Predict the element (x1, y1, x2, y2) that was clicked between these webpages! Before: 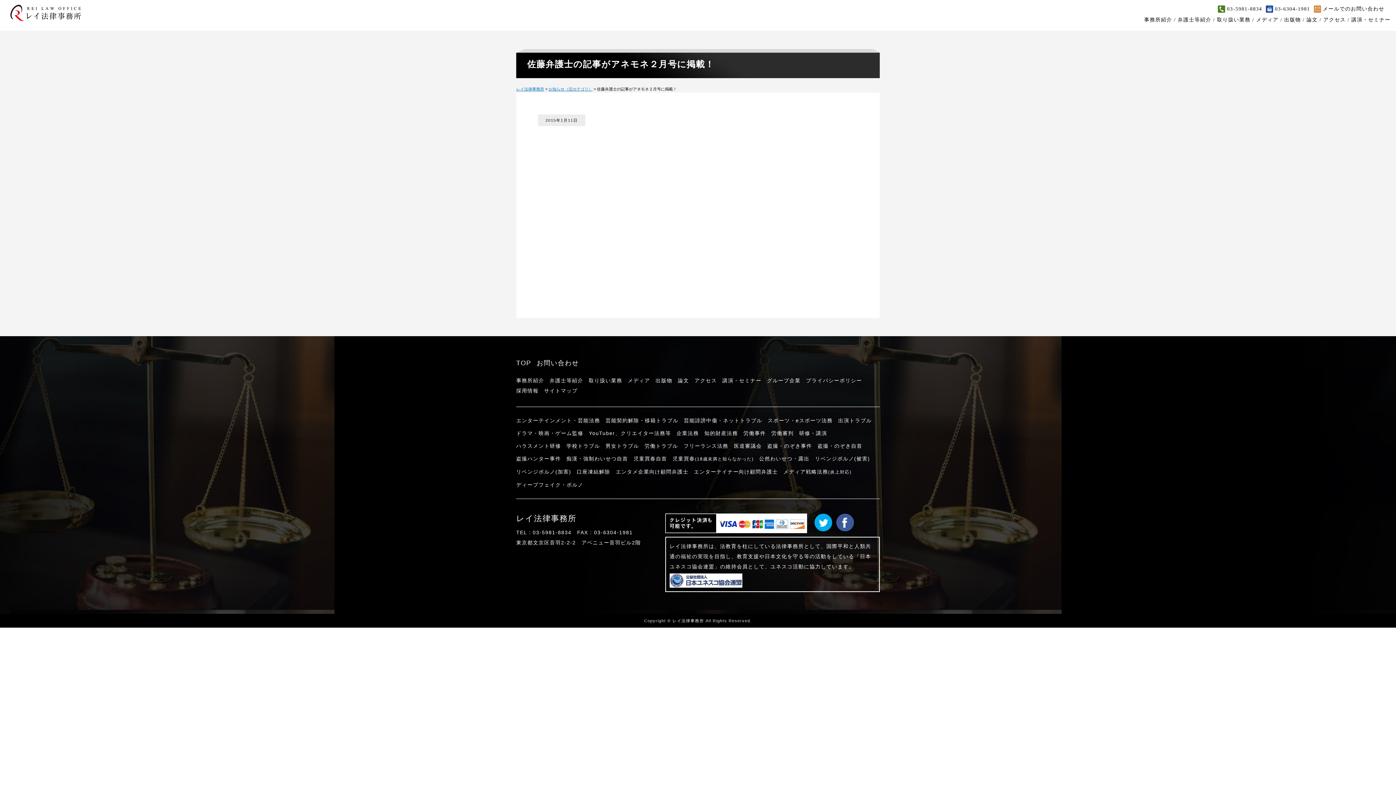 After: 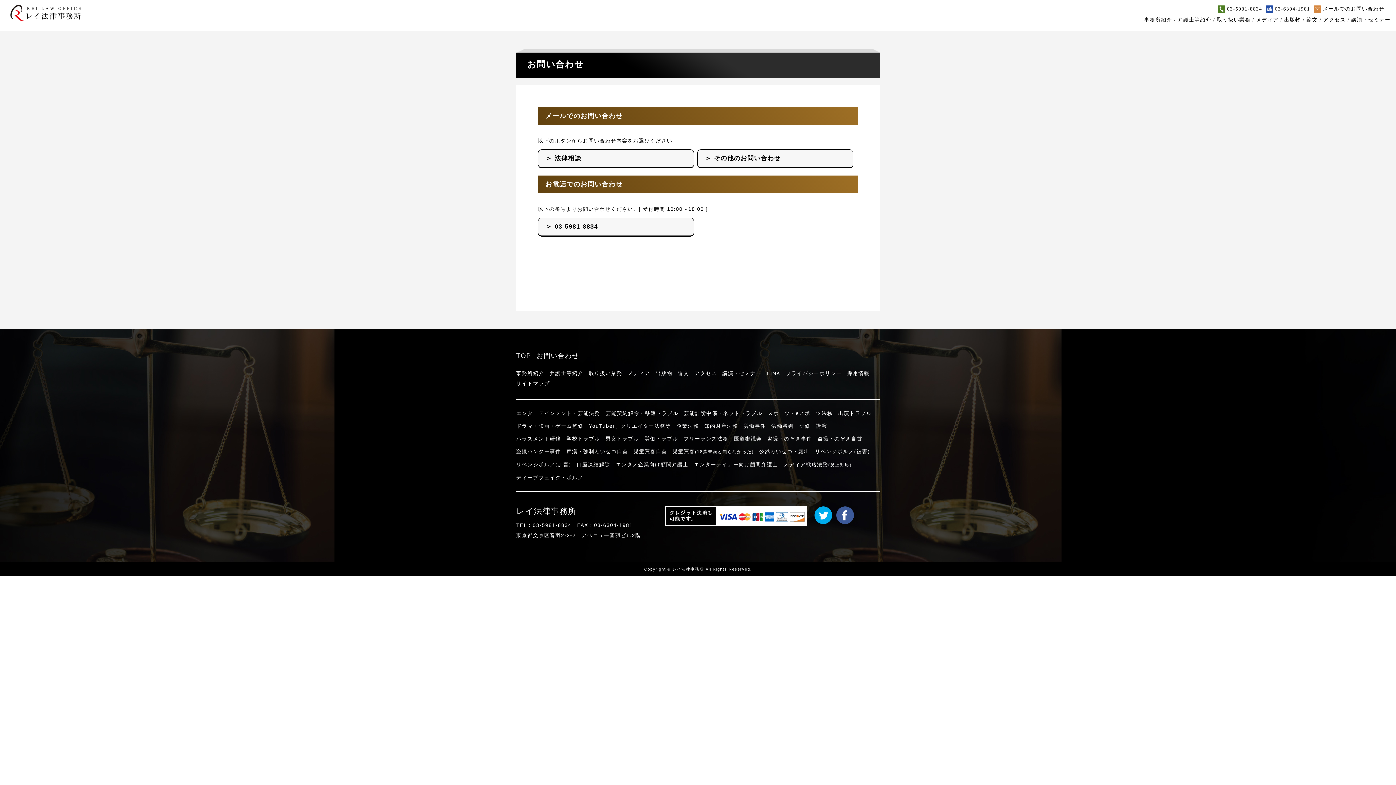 Action: bbox: (536, 359, 579, 366) label: お問い合わせ